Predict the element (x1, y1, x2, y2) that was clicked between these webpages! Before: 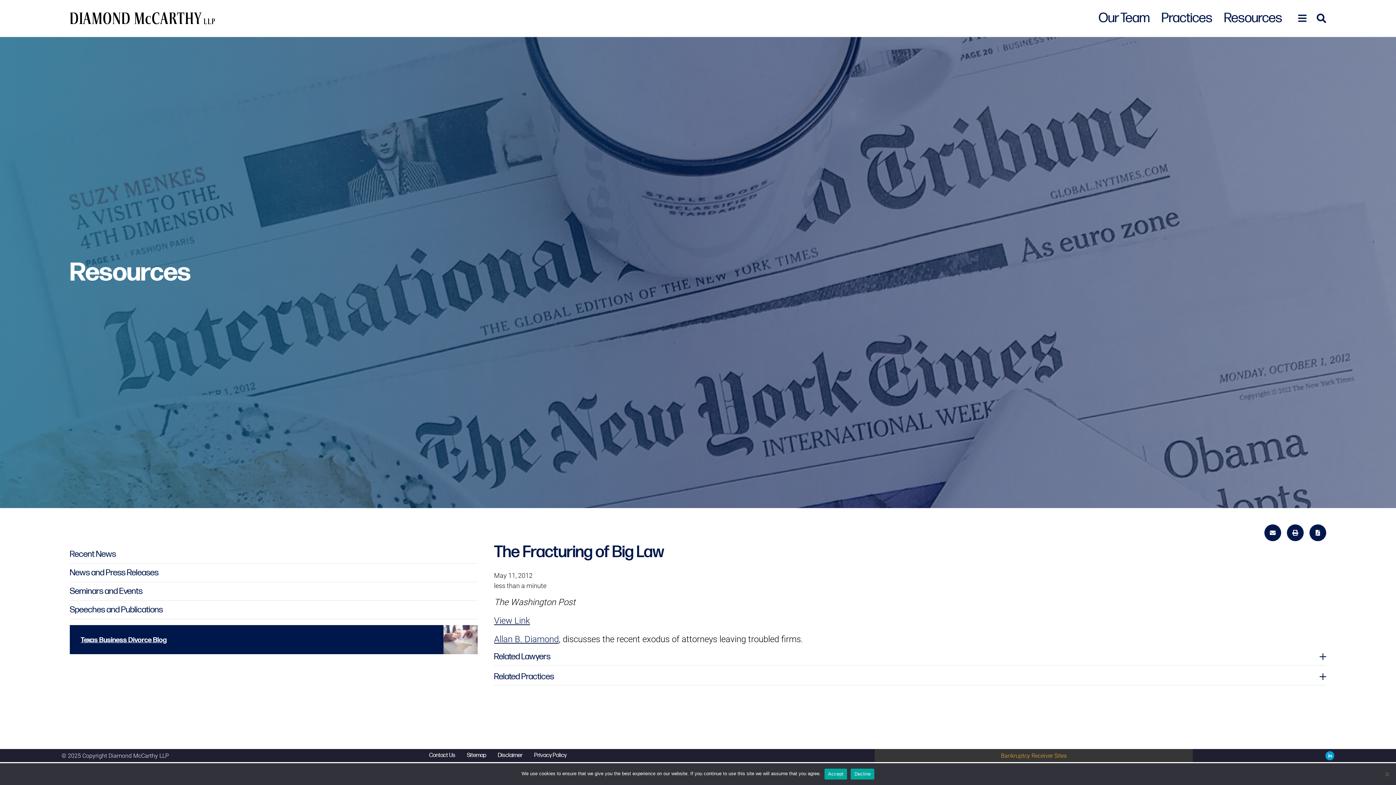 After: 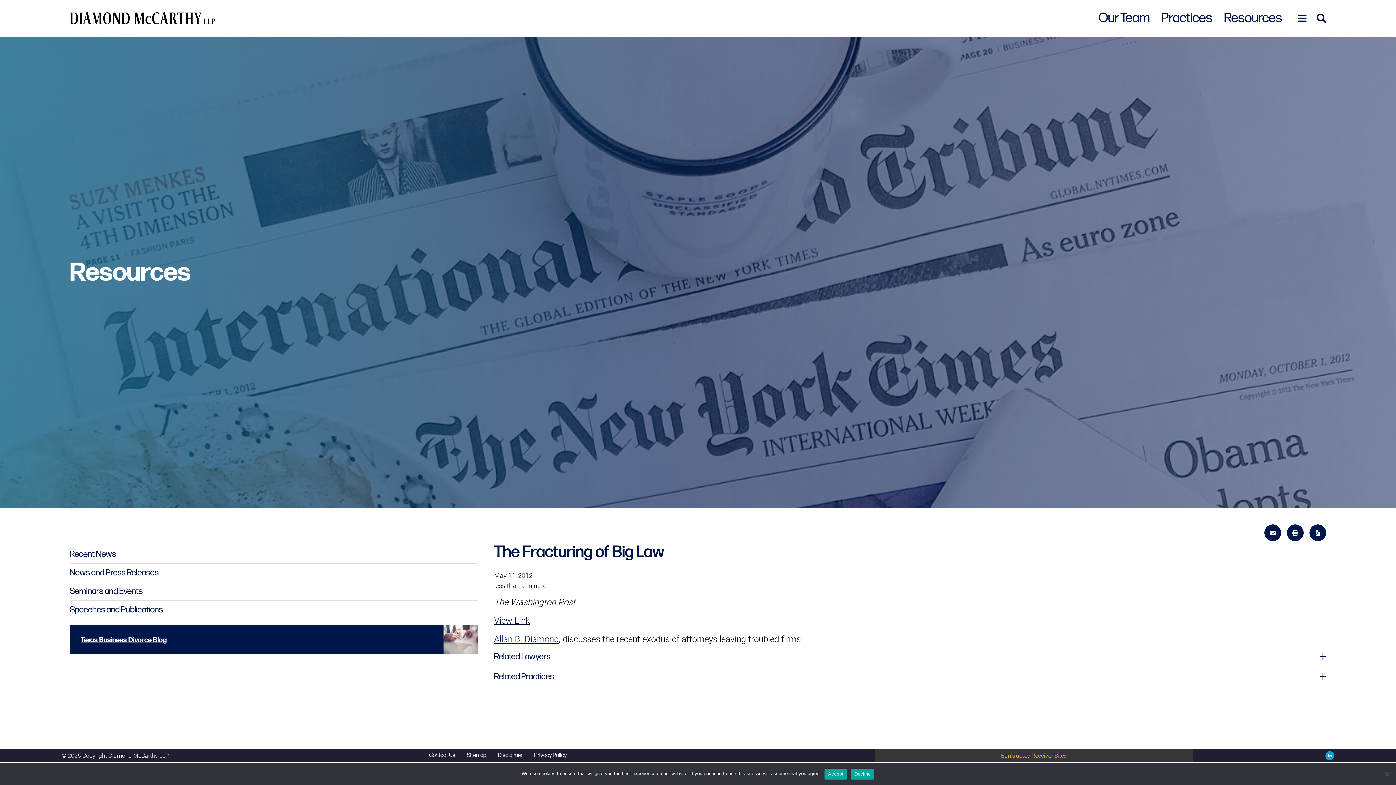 Action: label: Link to Texas Business Divorce Blog bbox: (80, 636, 166, 644)